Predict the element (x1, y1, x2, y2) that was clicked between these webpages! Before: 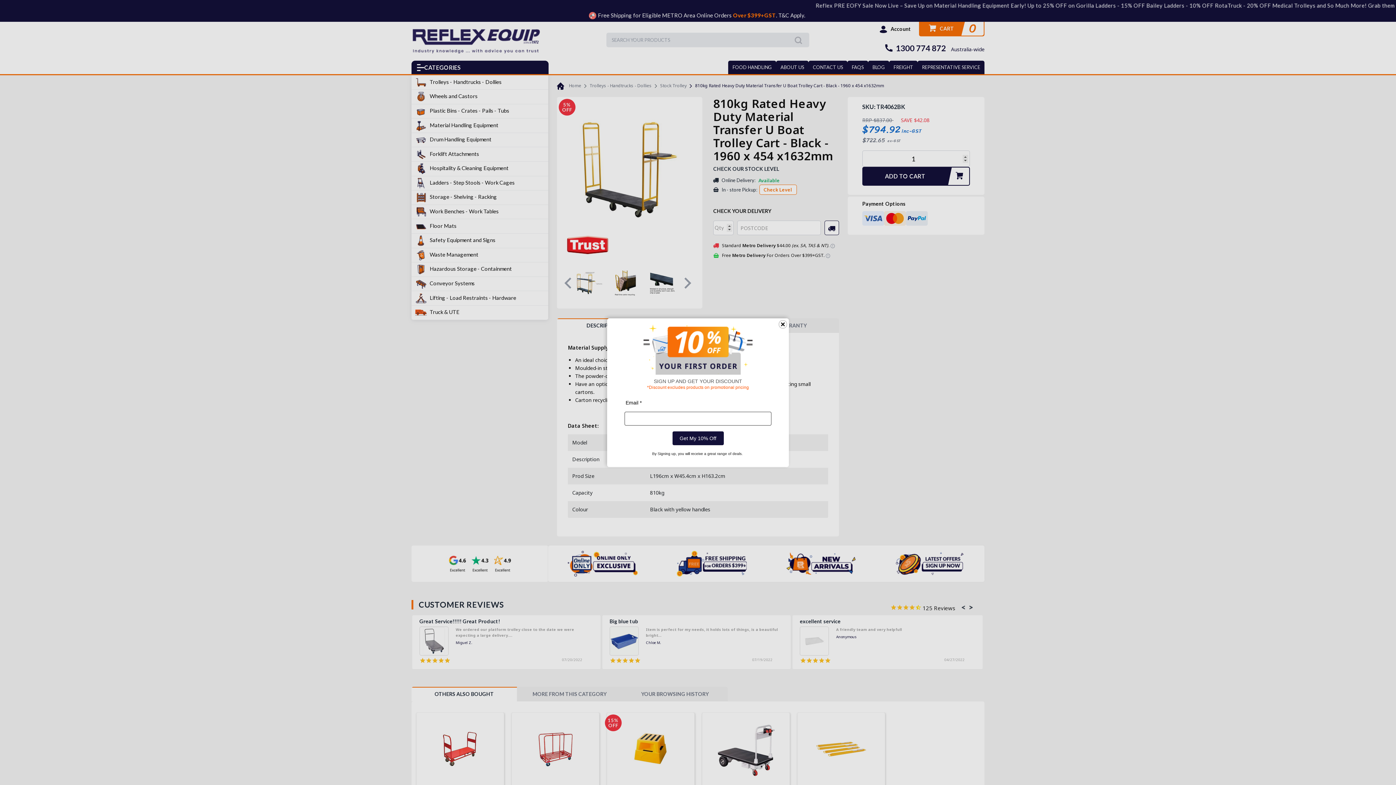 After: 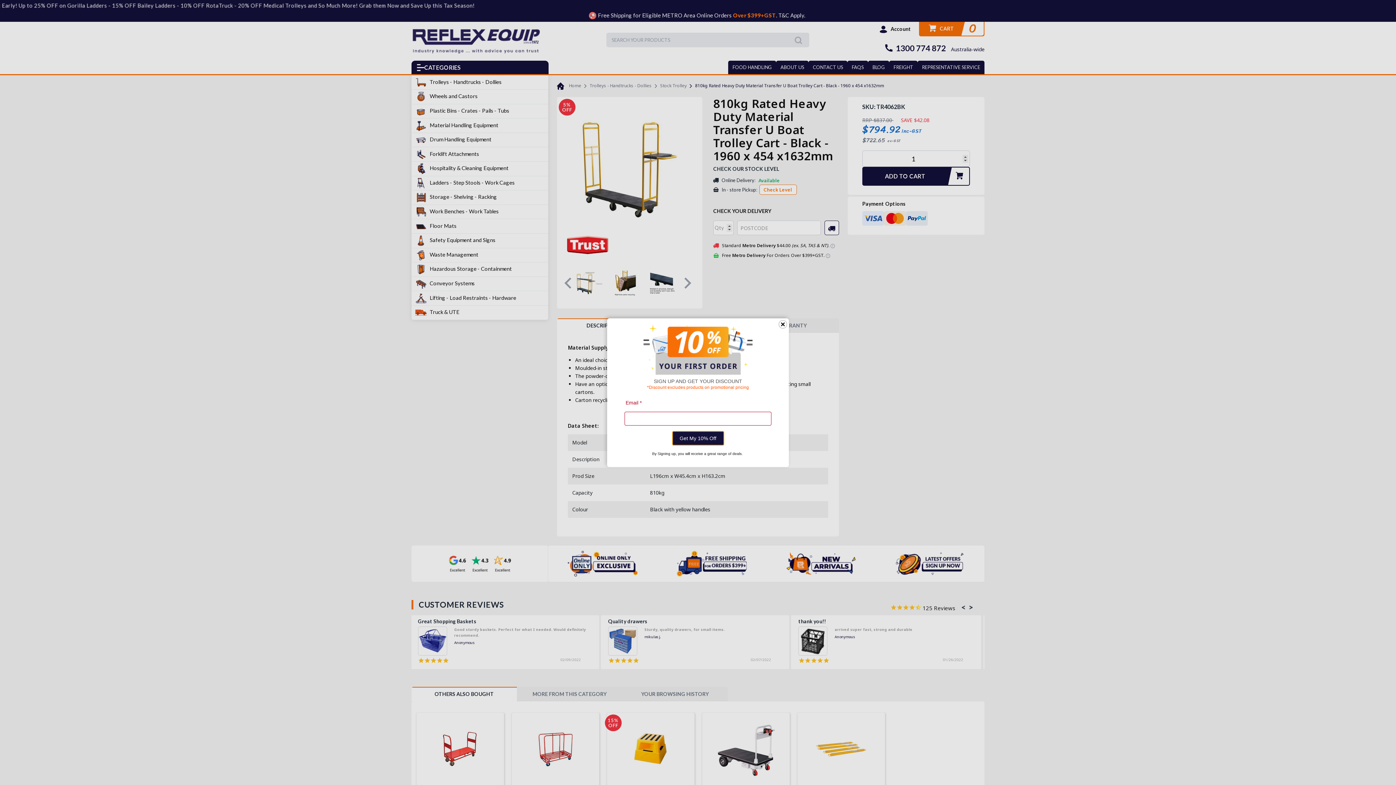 Action: bbox: (672, 431, 723, 445) label: Get My 10% Off